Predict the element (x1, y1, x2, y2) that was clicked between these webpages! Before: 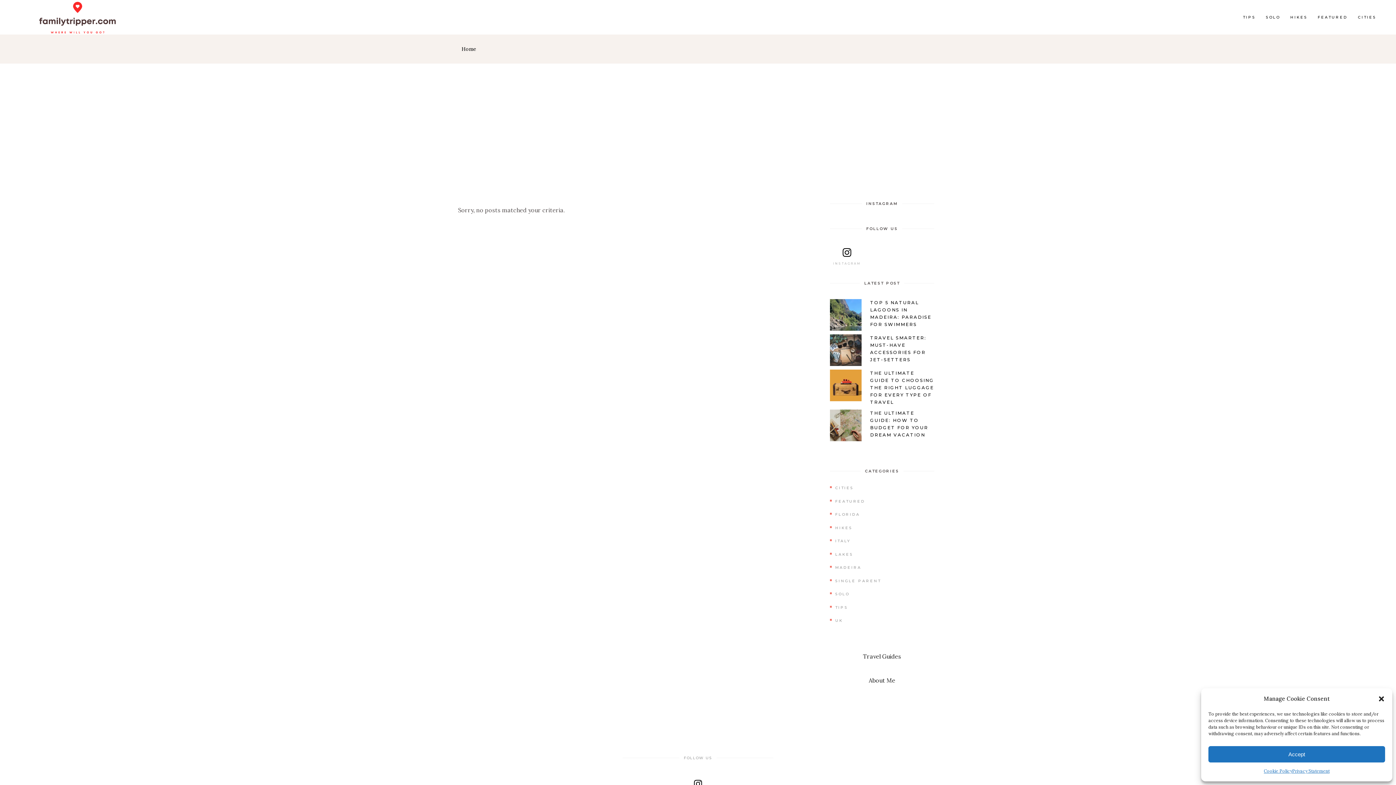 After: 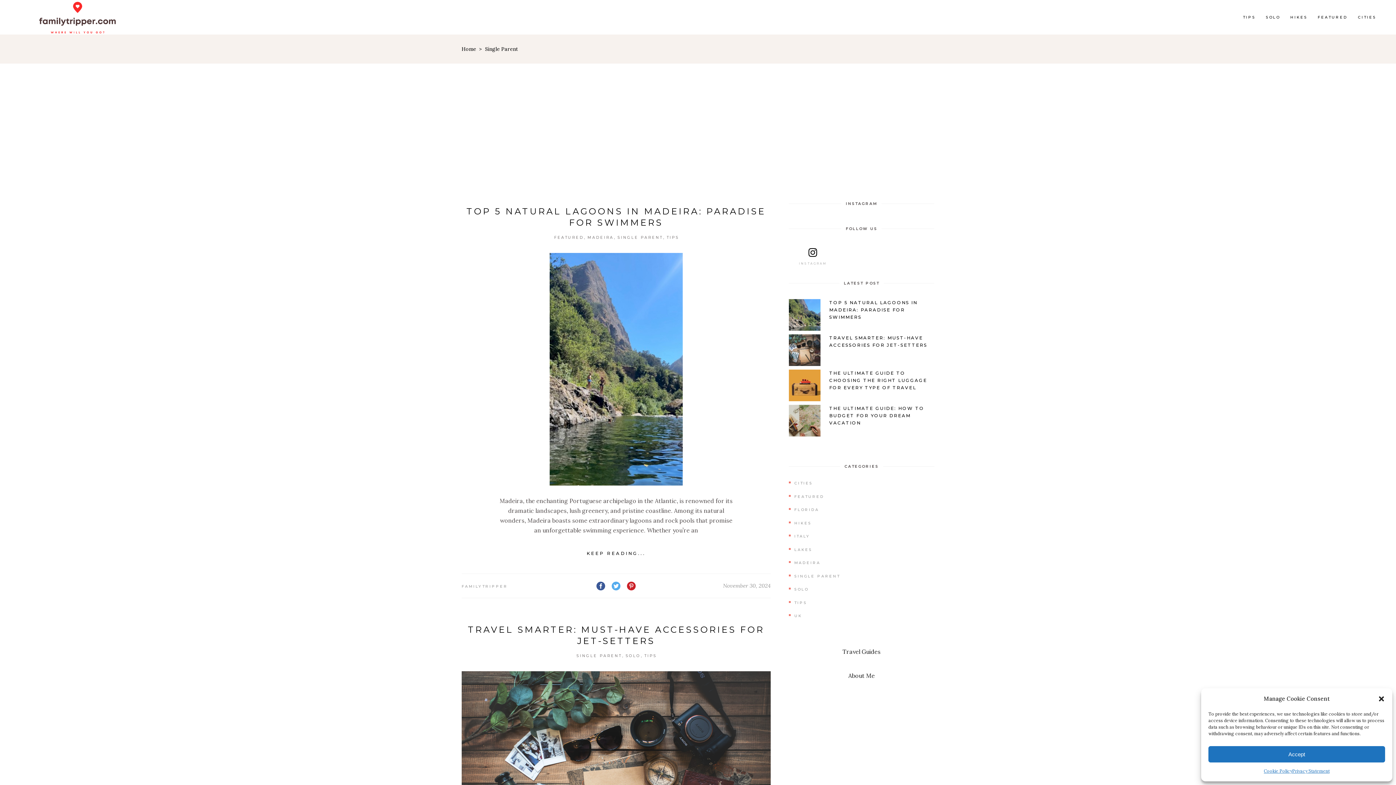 Action: bbox: (835, 578, 881, 584) label: SINGLE PARENT